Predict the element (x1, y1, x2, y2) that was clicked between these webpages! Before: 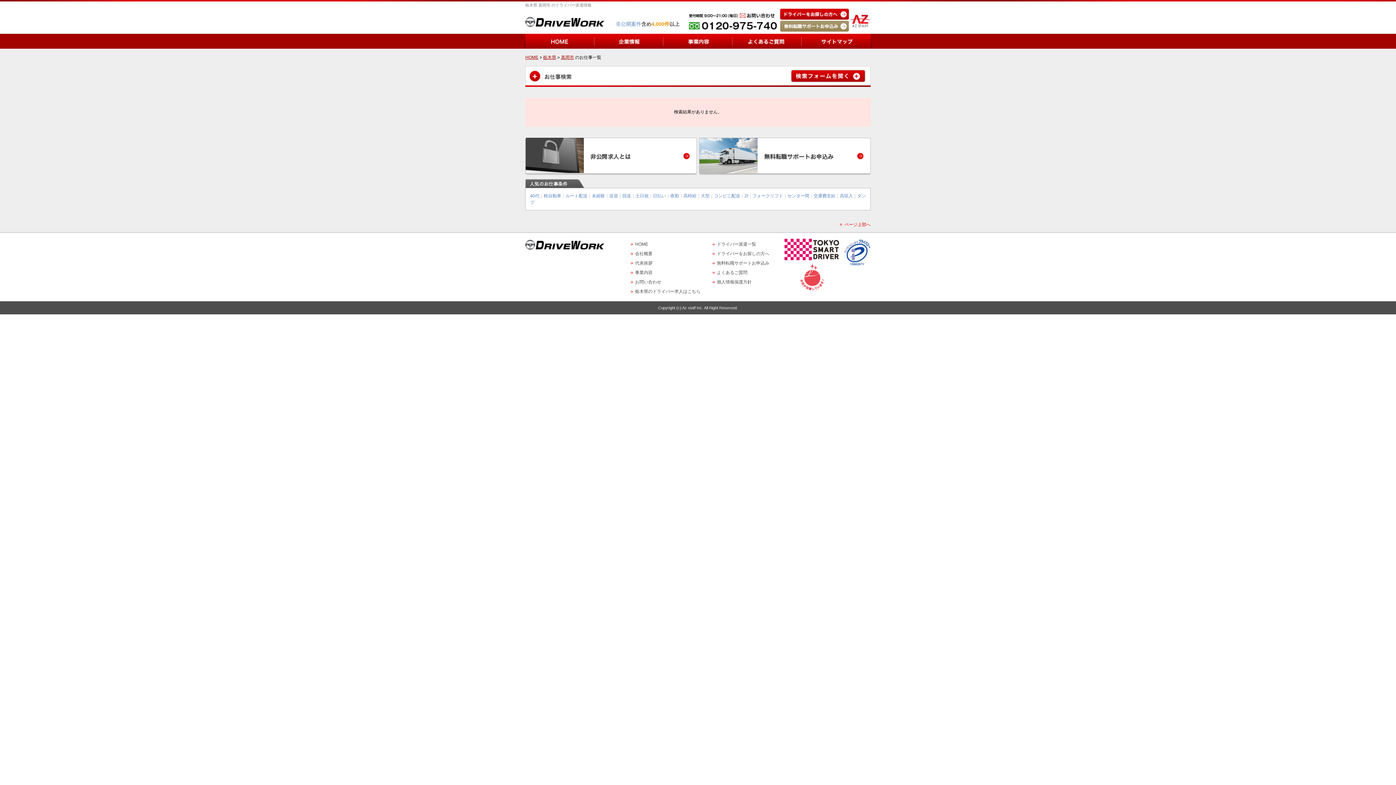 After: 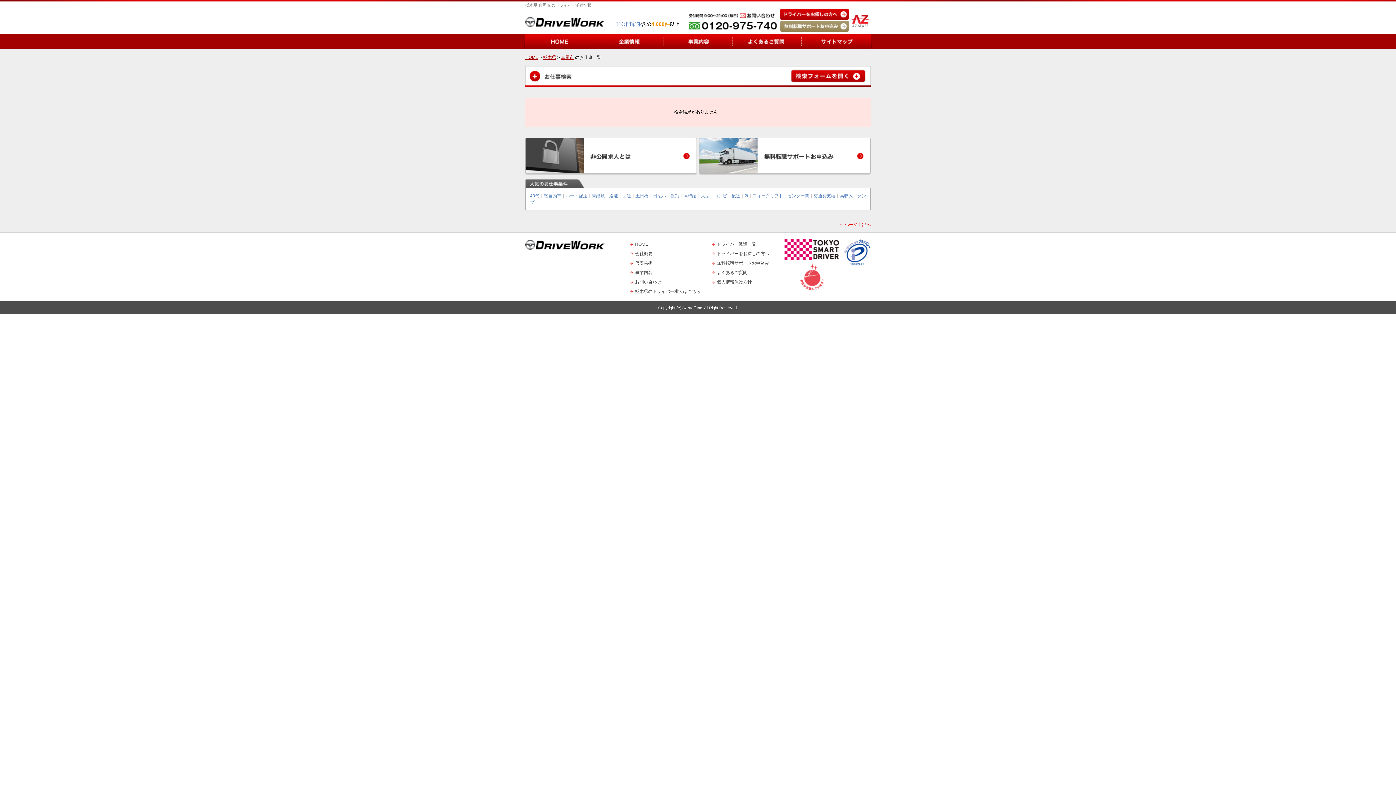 Action: bbox: (682, 305, 703, 310) label: Az staff Inc.